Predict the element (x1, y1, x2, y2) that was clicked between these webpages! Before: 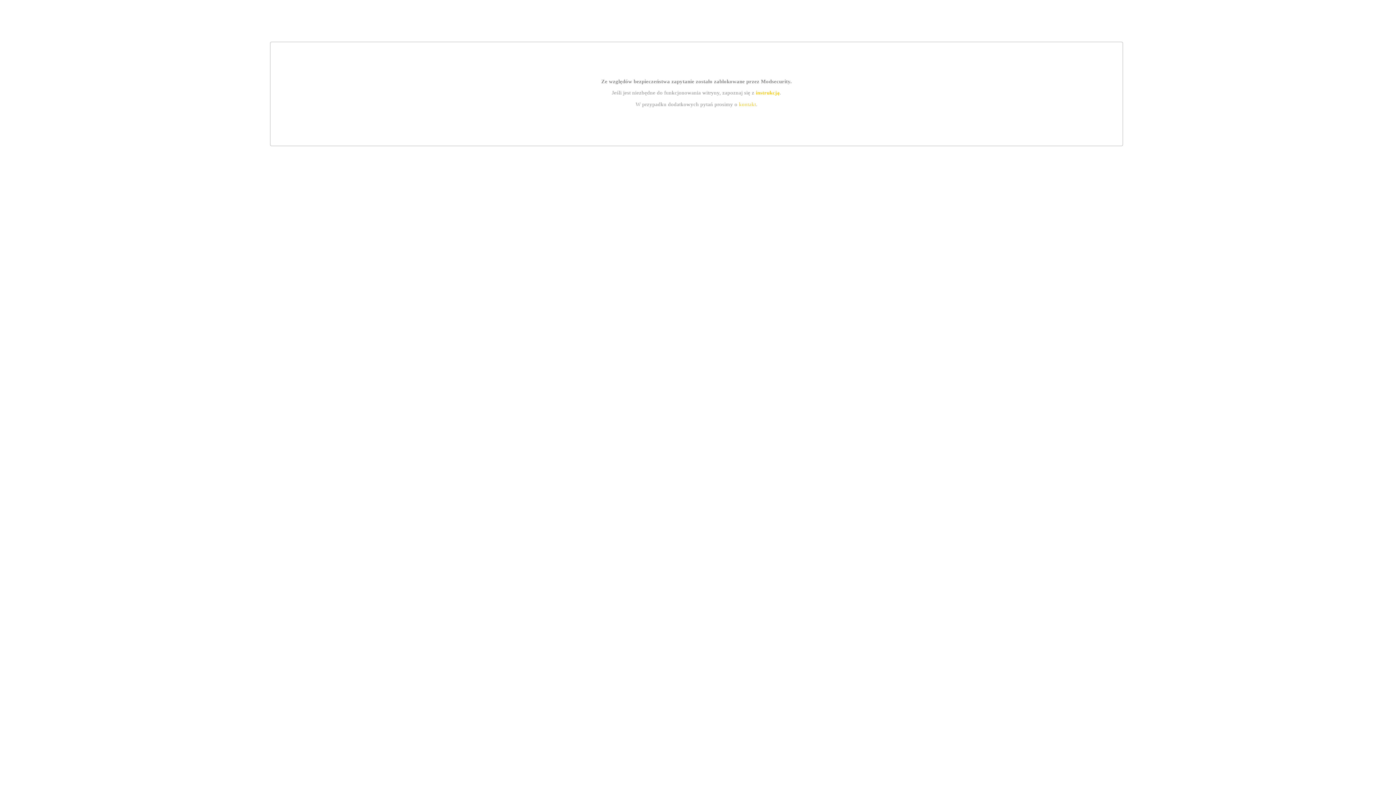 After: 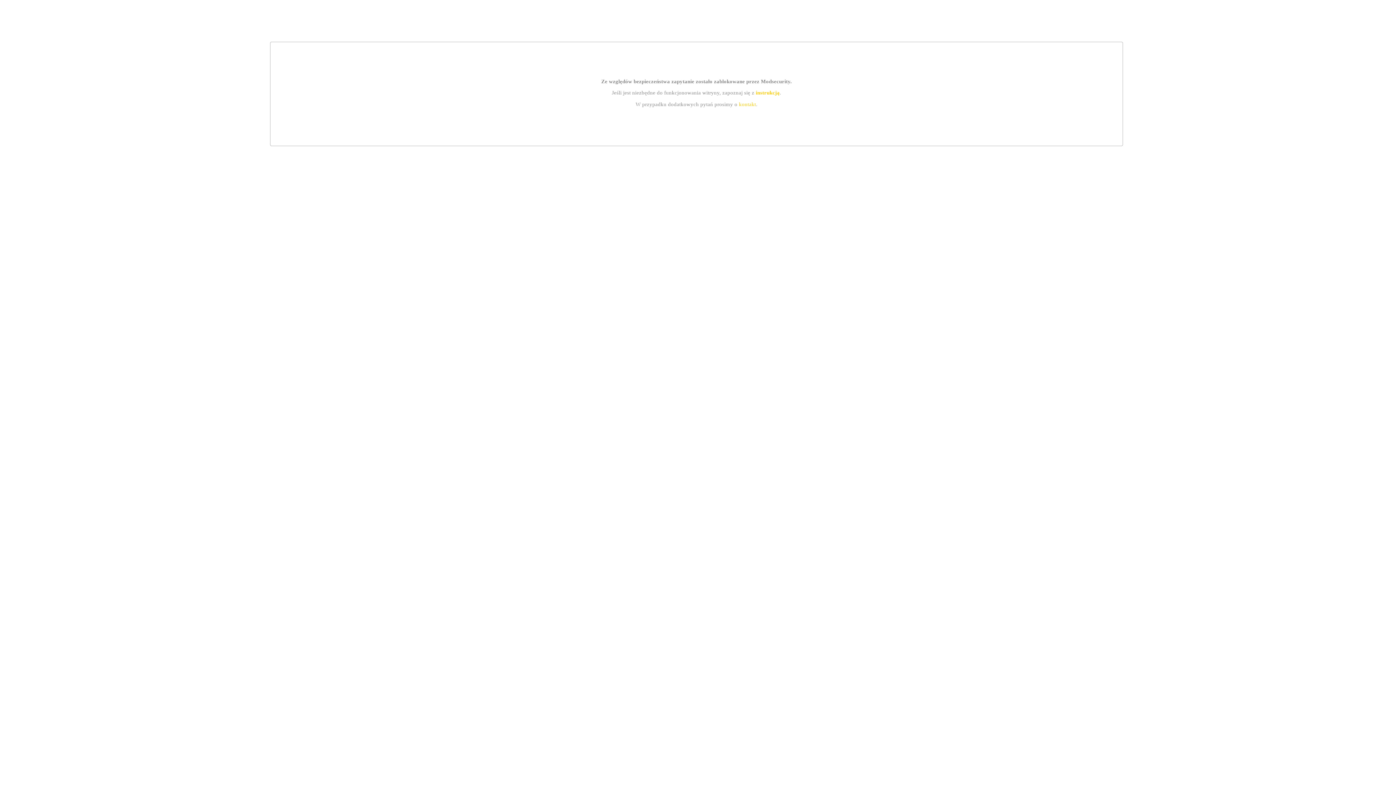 Action: label: kontakt bbox: (739, 101, 756, 107)